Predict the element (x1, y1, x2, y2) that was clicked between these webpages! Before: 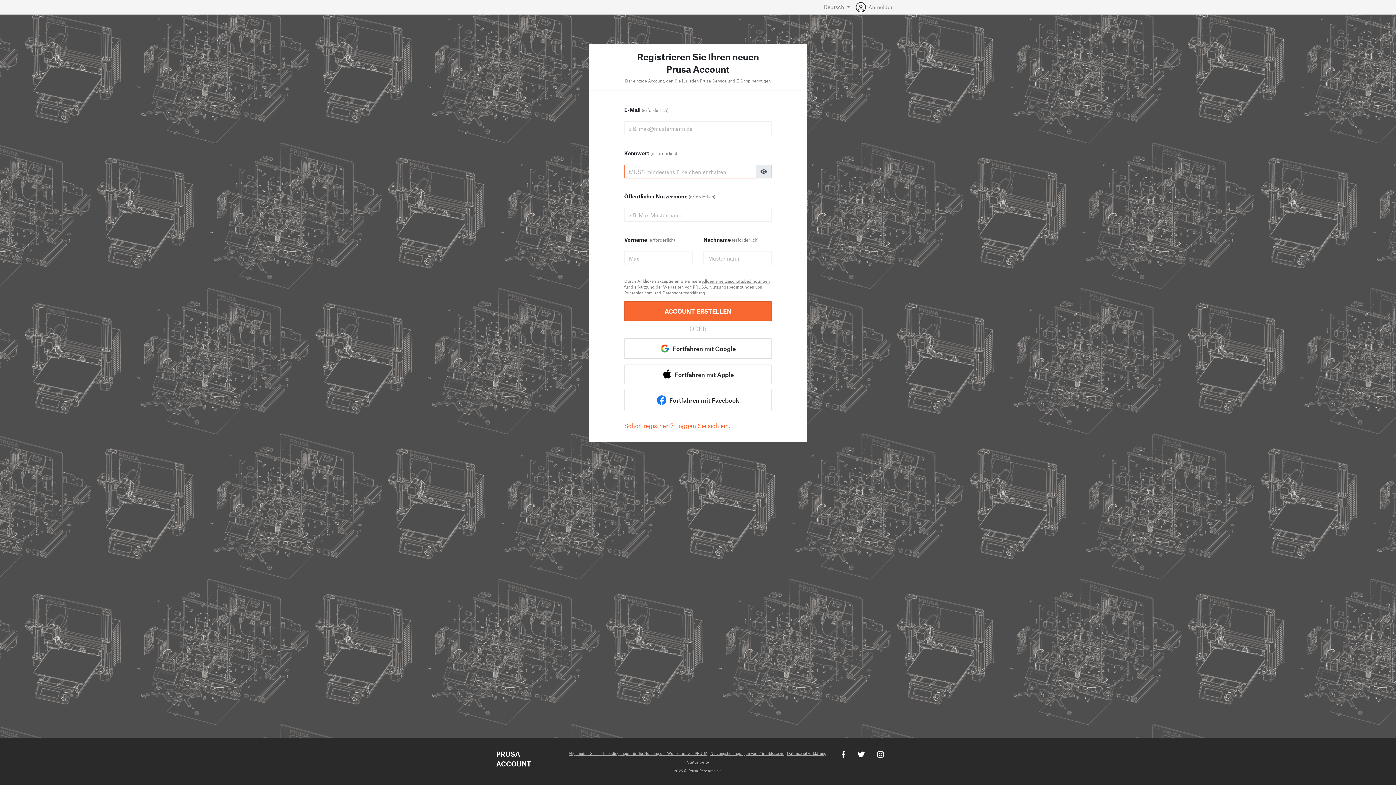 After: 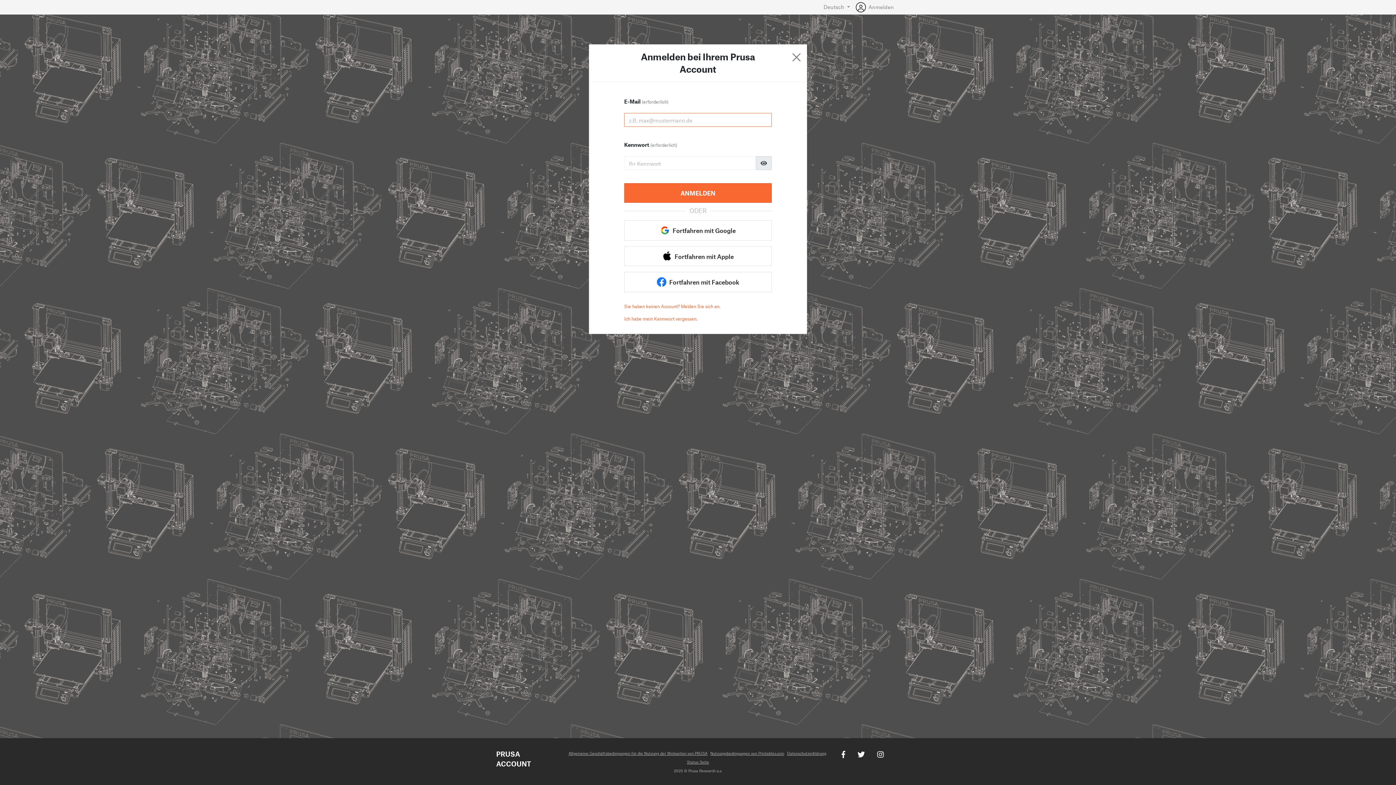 Action: label: Schon registriert? Loggen Sie sich ein. bbox: (624, 422, 730, 429)